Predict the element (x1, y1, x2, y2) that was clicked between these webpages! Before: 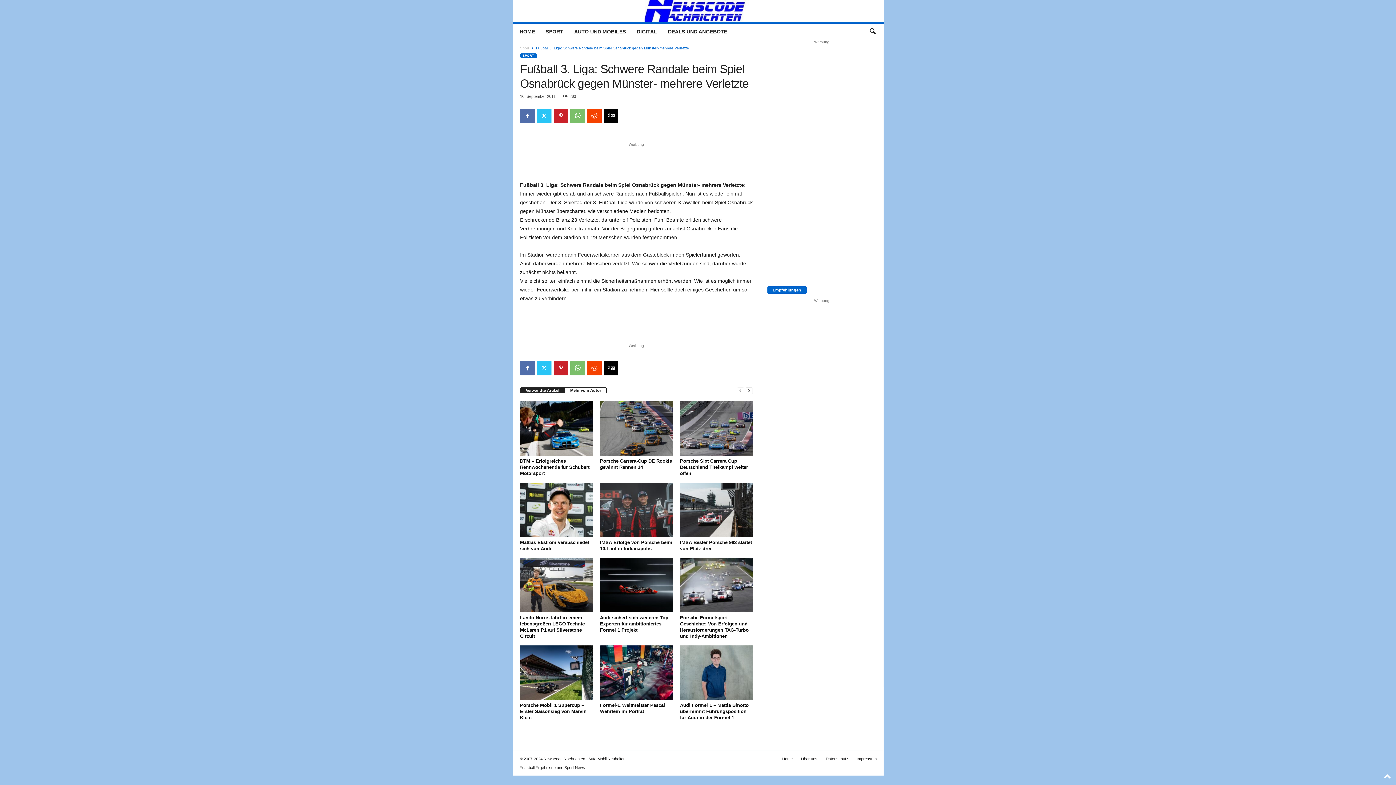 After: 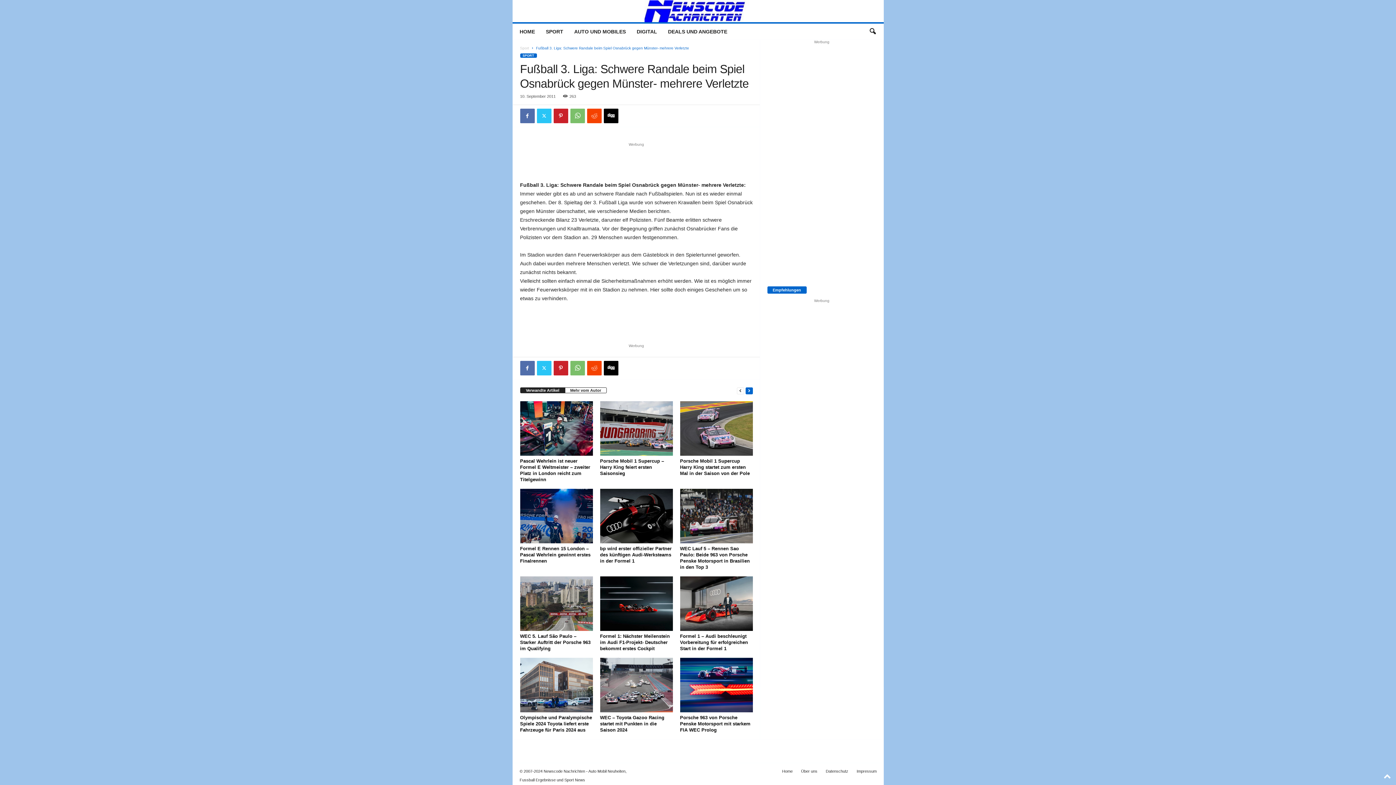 Action: bbox: (745, 386, 752, 394) label: next-page